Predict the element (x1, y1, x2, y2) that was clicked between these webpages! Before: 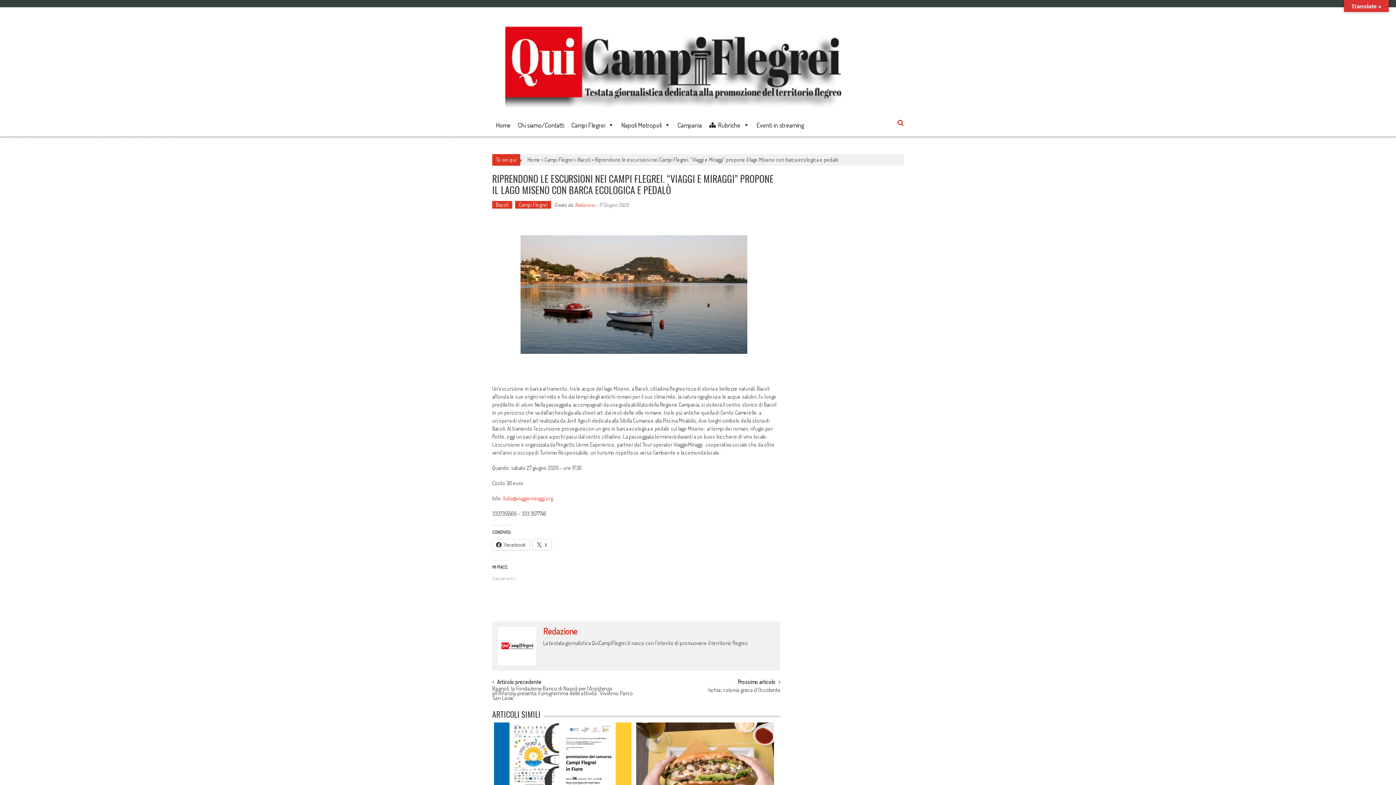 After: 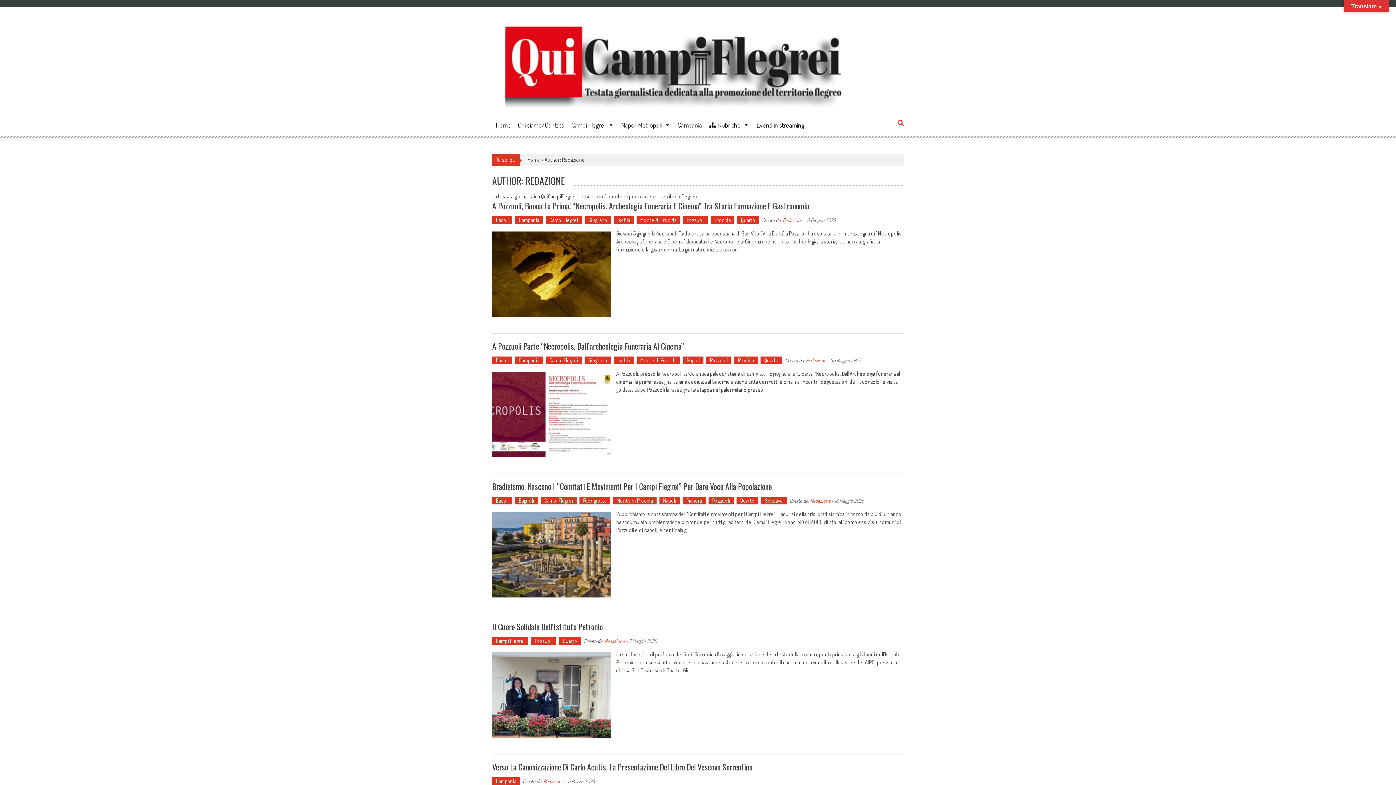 Action: bbox: (497, 642, 536, 649)